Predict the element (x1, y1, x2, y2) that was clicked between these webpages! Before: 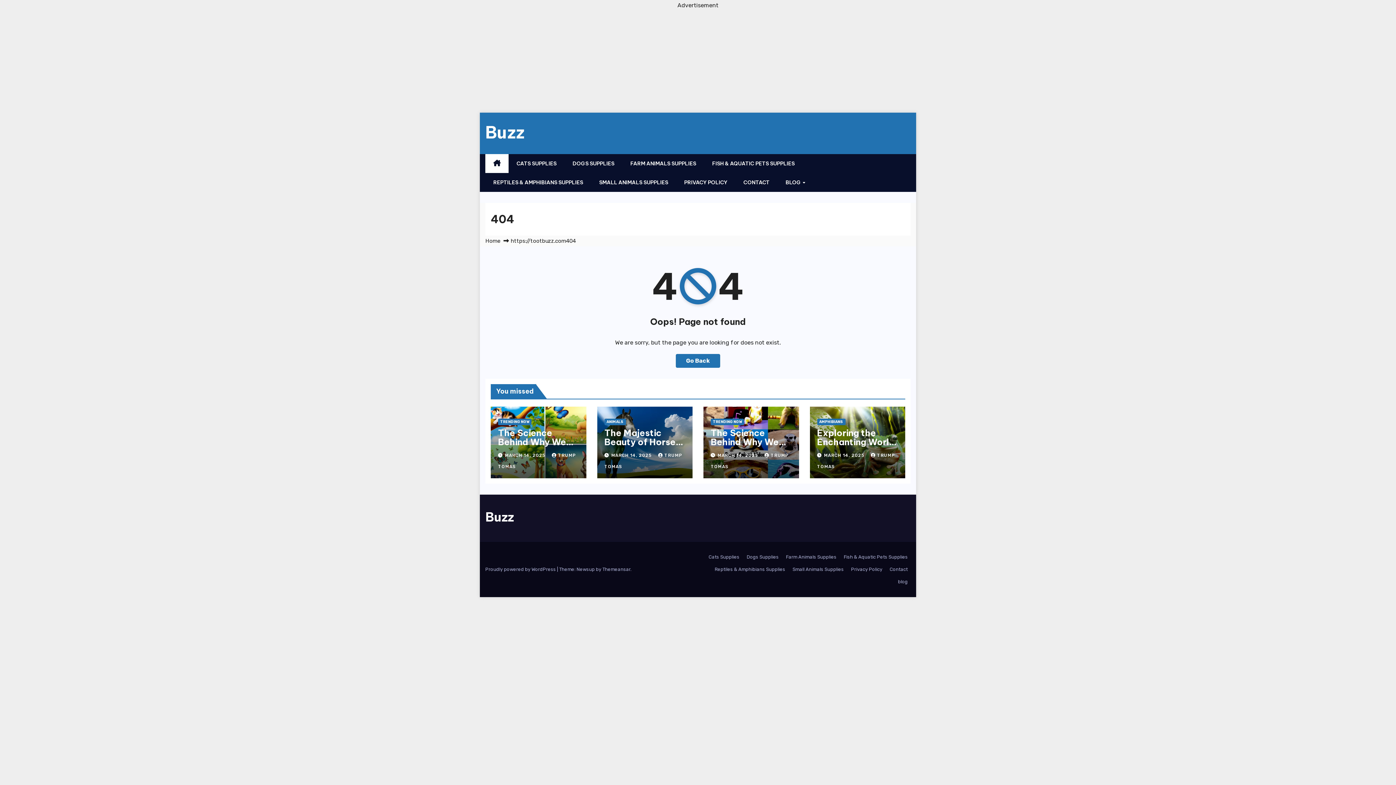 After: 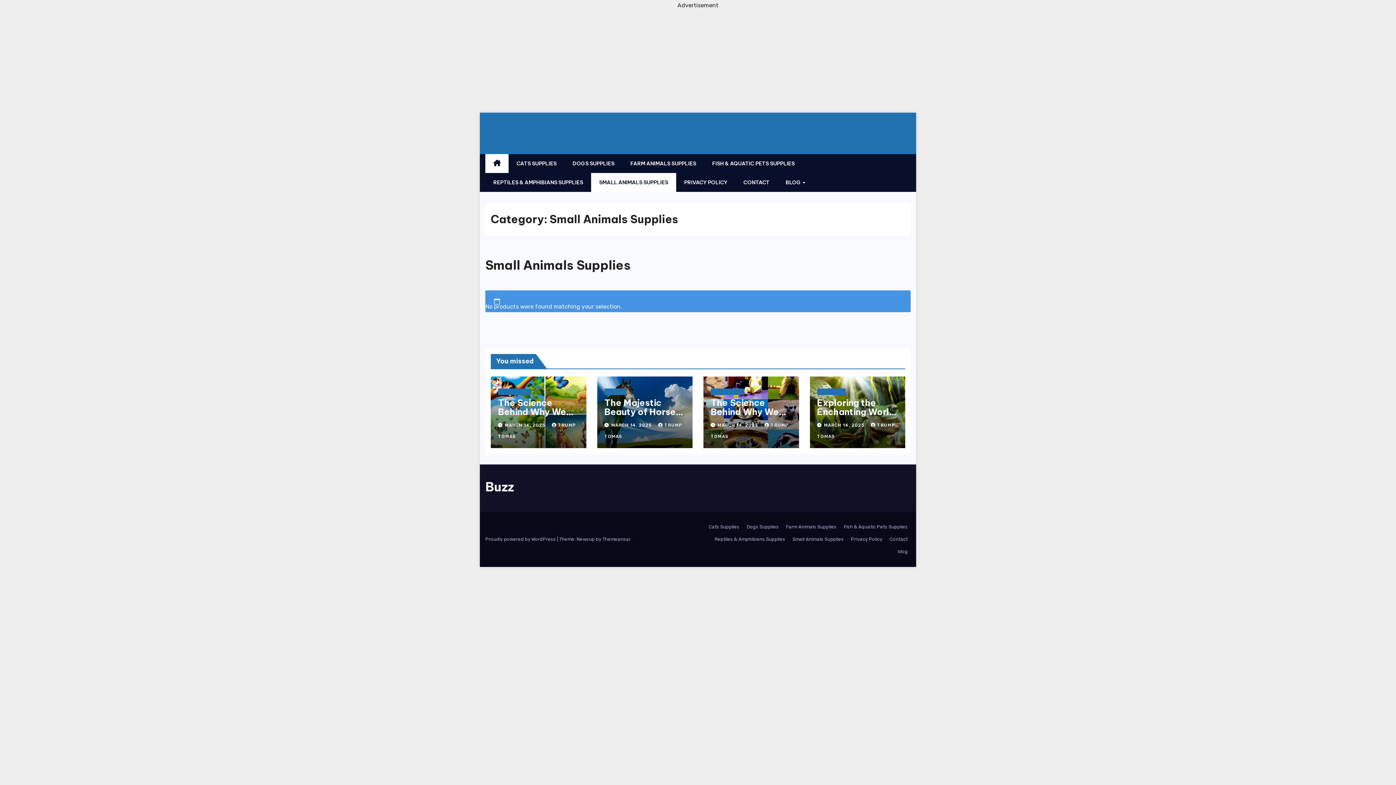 Action: label: SMALL ANIMALS SUPPLIES bbox: (591, 173, 676, 192)